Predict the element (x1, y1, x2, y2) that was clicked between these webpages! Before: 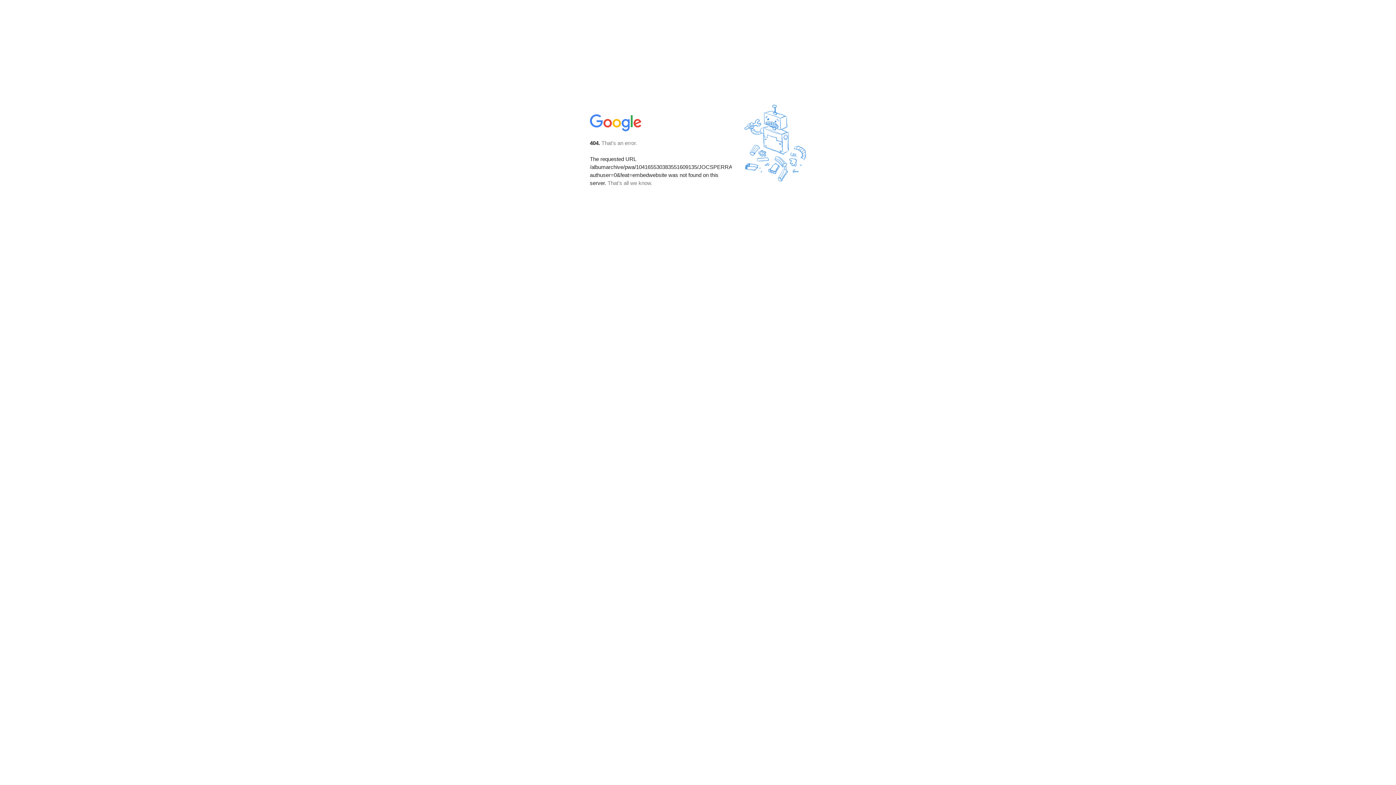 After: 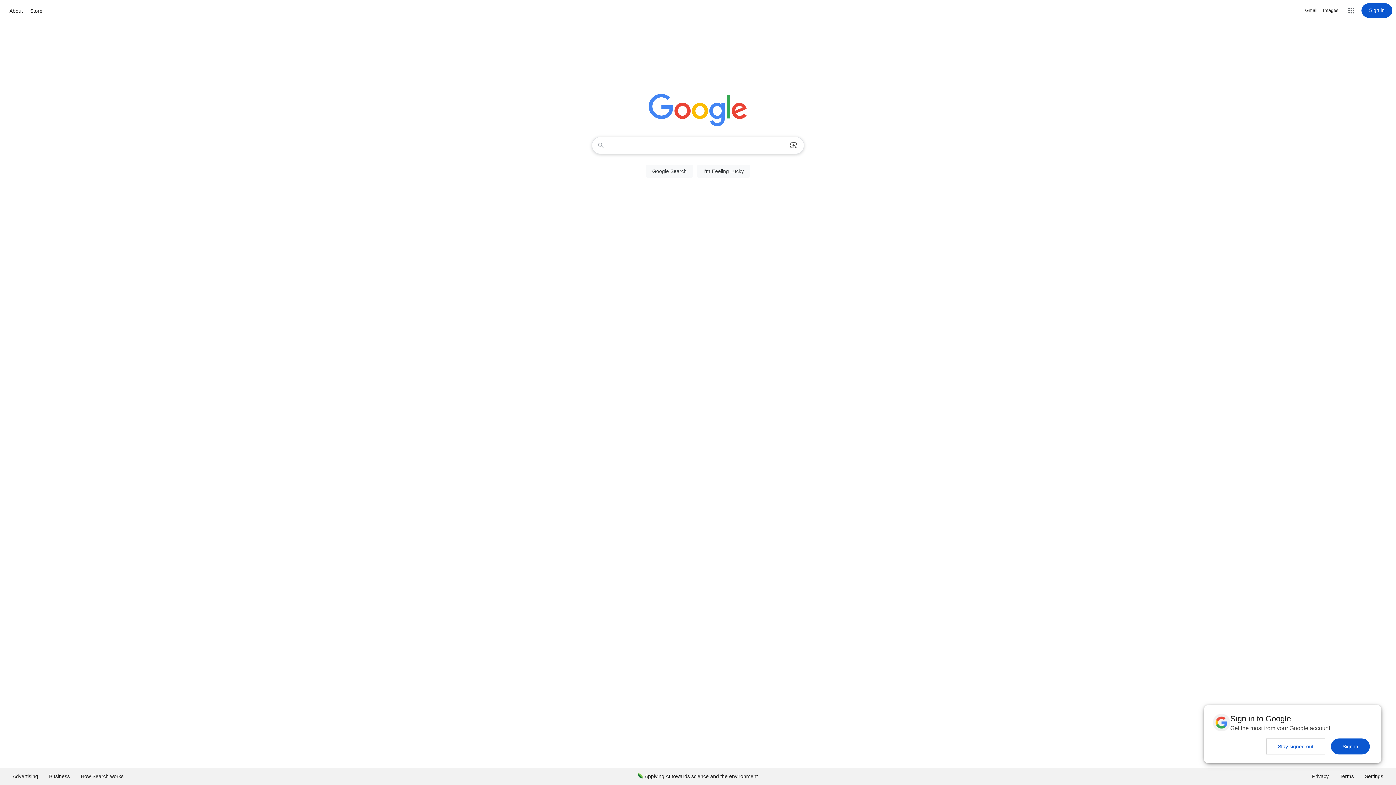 Action: bbox: (590, 127, 642, 134)